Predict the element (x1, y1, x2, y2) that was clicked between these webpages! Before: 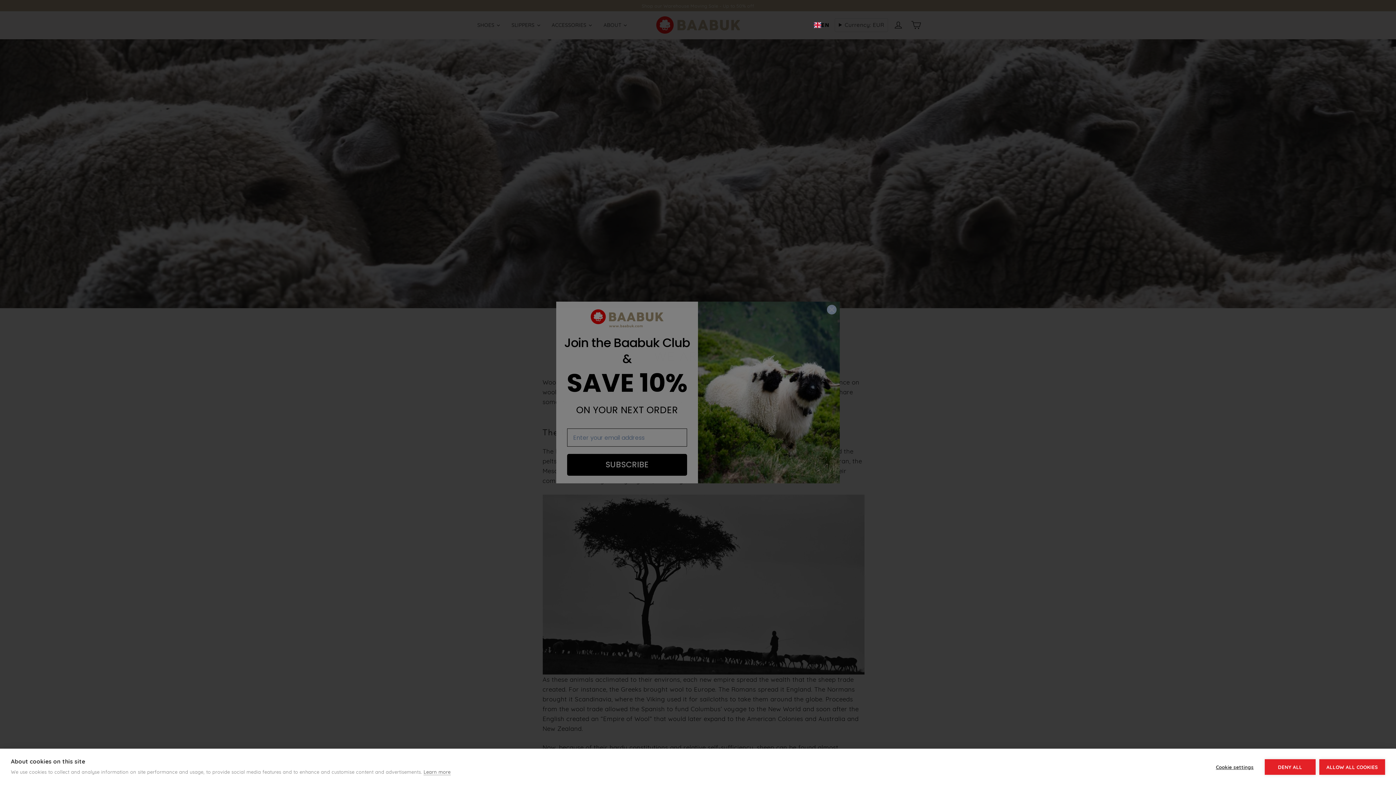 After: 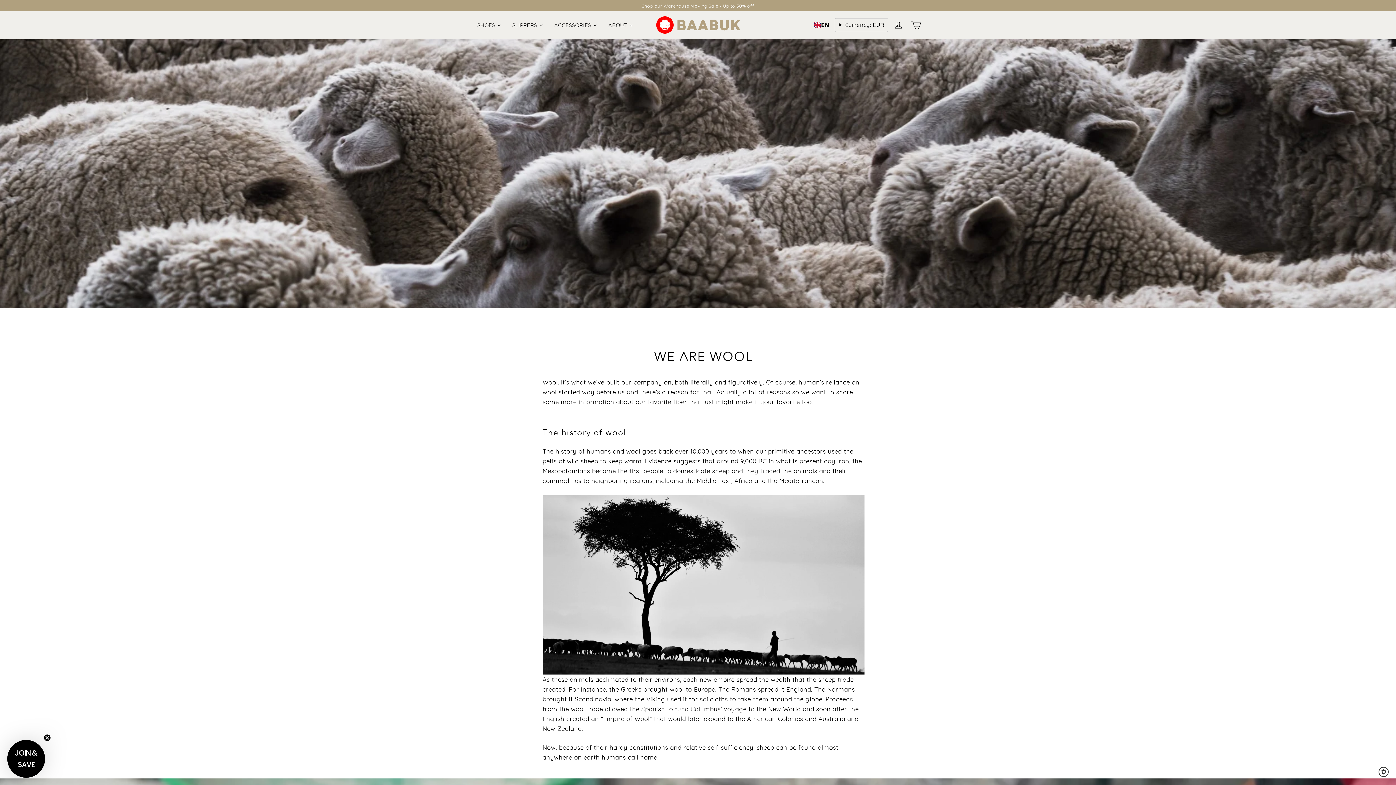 Action: bbox: (1264, 759, 1315, 775) label: DENY ALL